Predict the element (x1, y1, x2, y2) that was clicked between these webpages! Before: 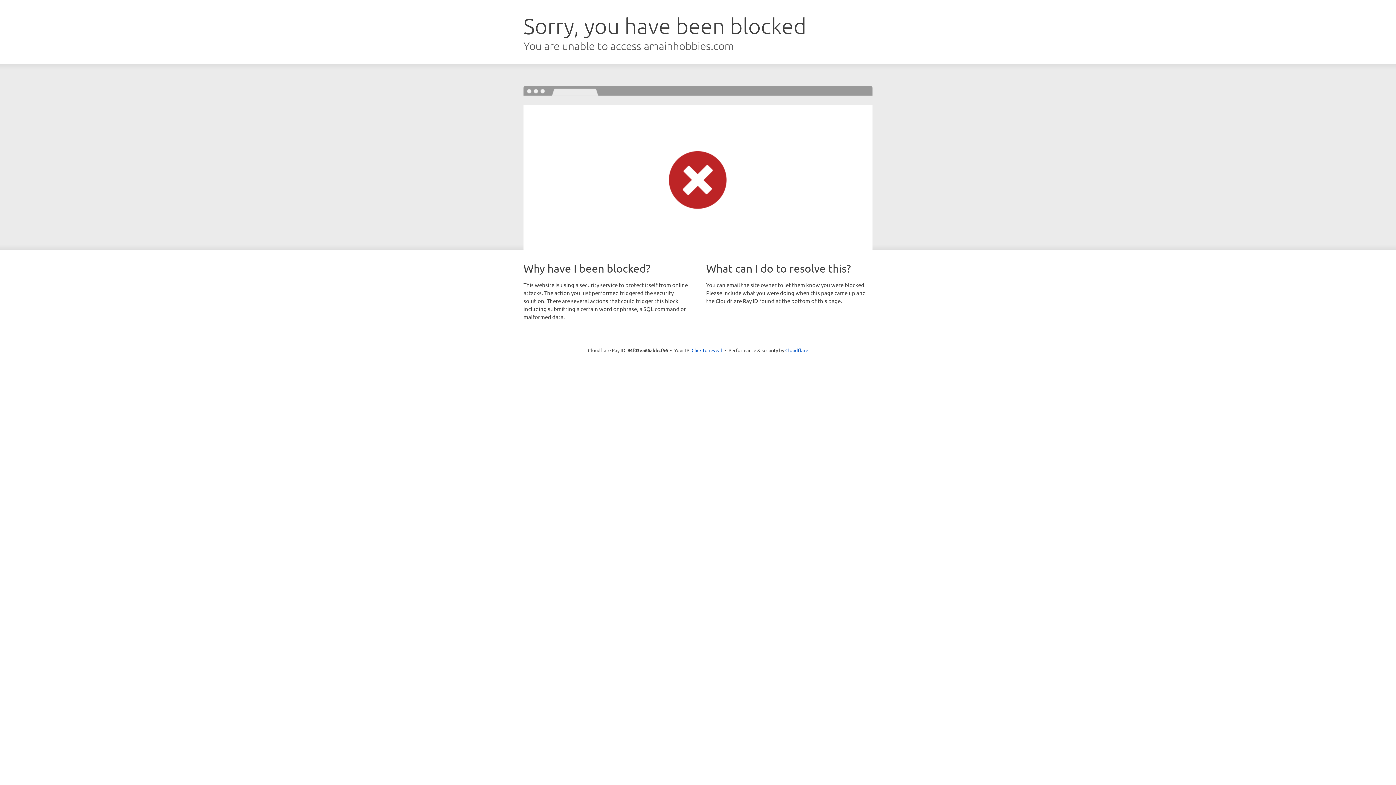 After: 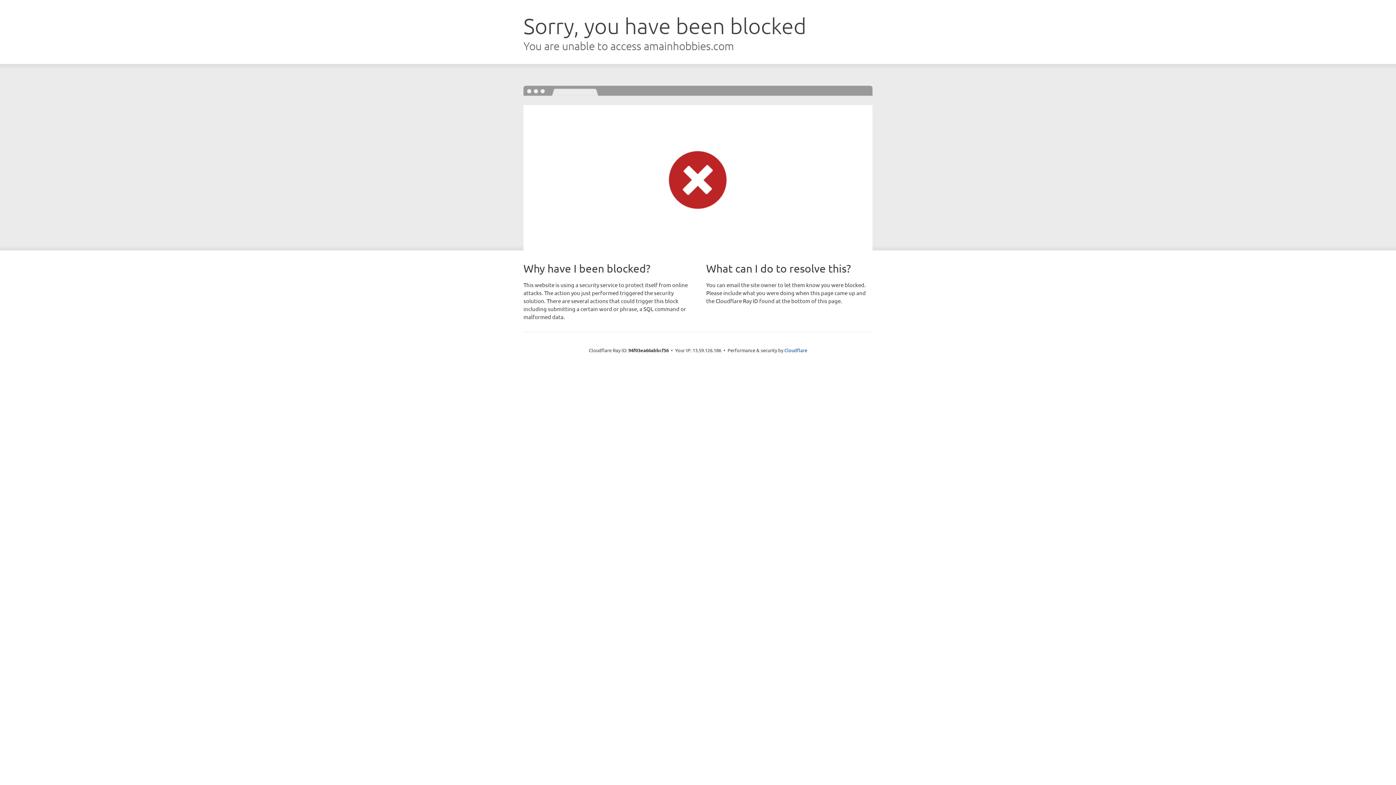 Action: bbox: (691, 346, 722, 353) label: Click to reveal